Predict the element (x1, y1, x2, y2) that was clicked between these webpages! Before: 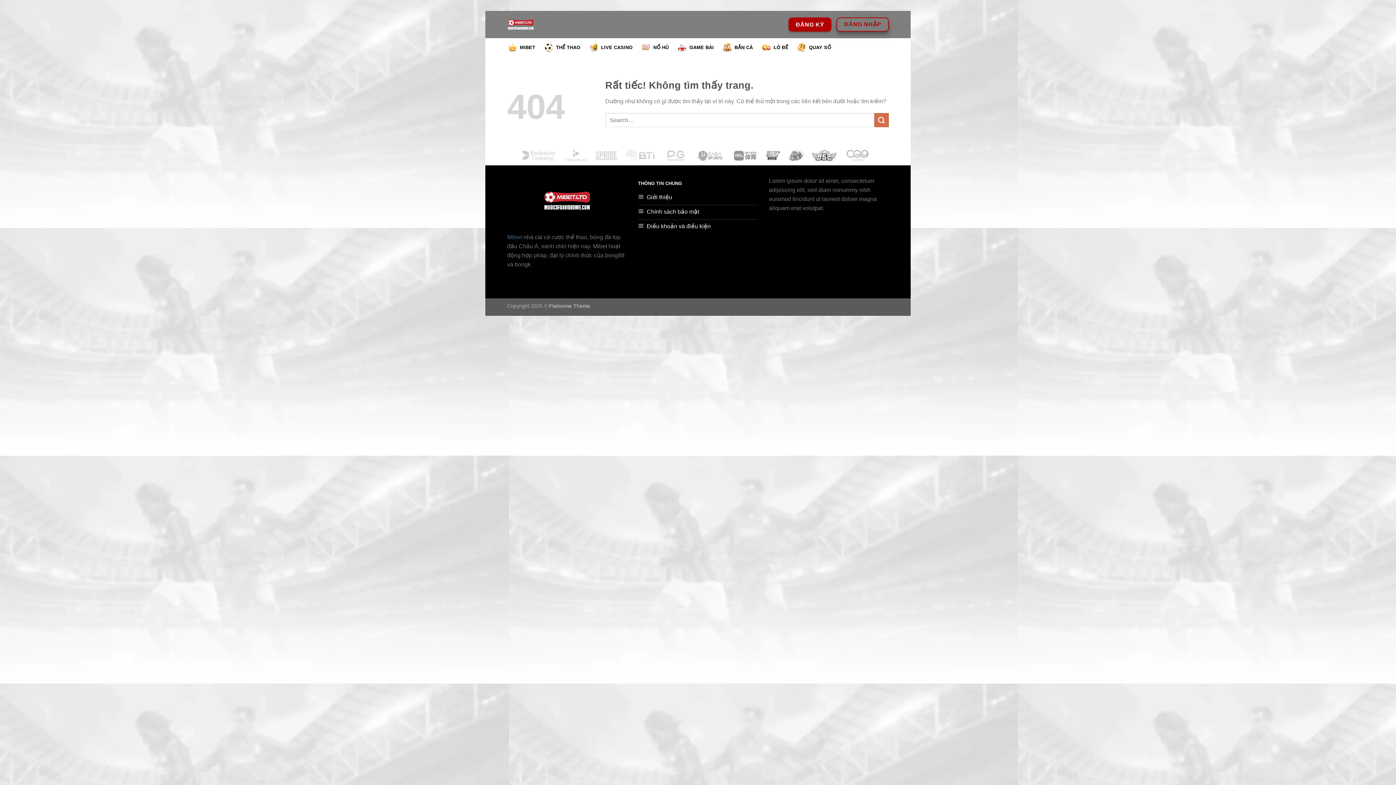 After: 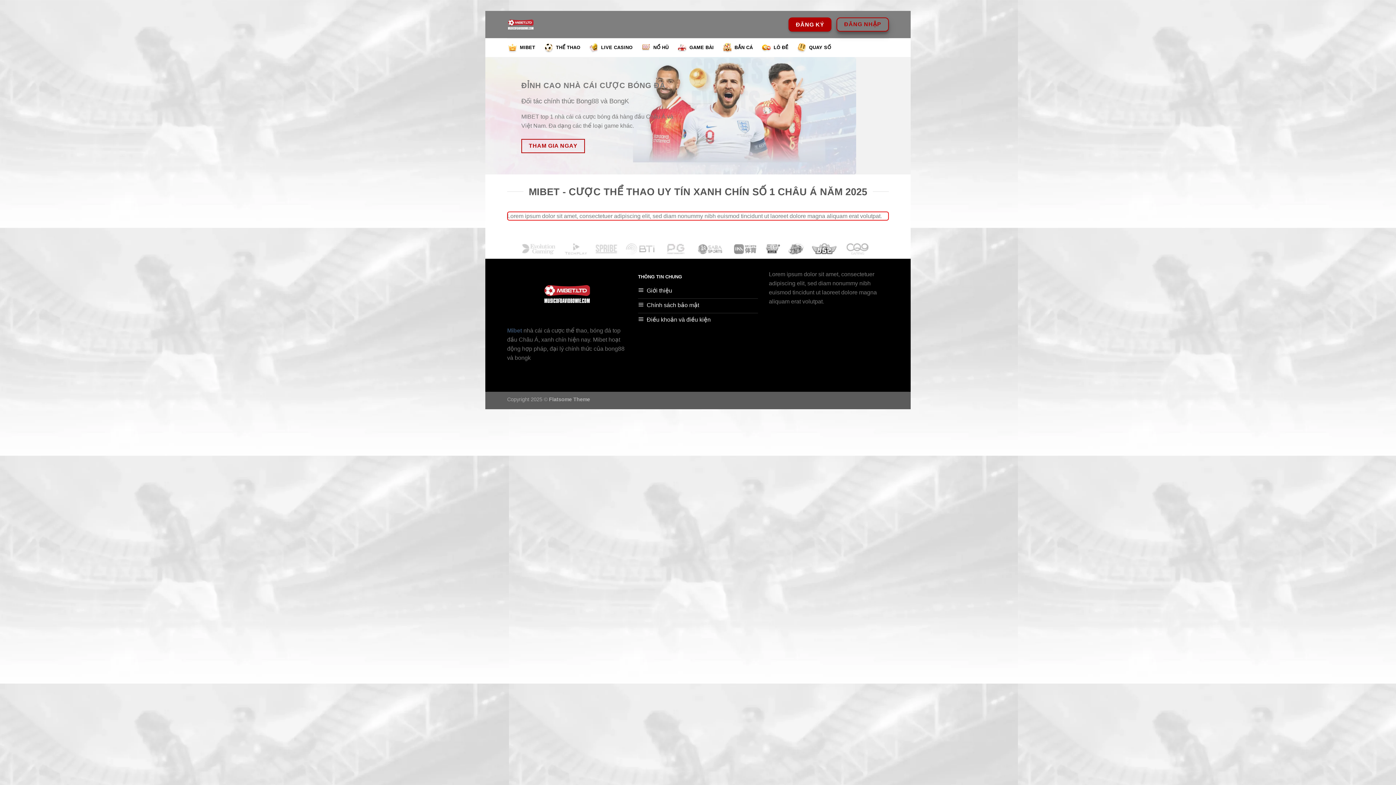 Action: bbox: (638, 205, 758, 220) label: Chính sách bảo mật